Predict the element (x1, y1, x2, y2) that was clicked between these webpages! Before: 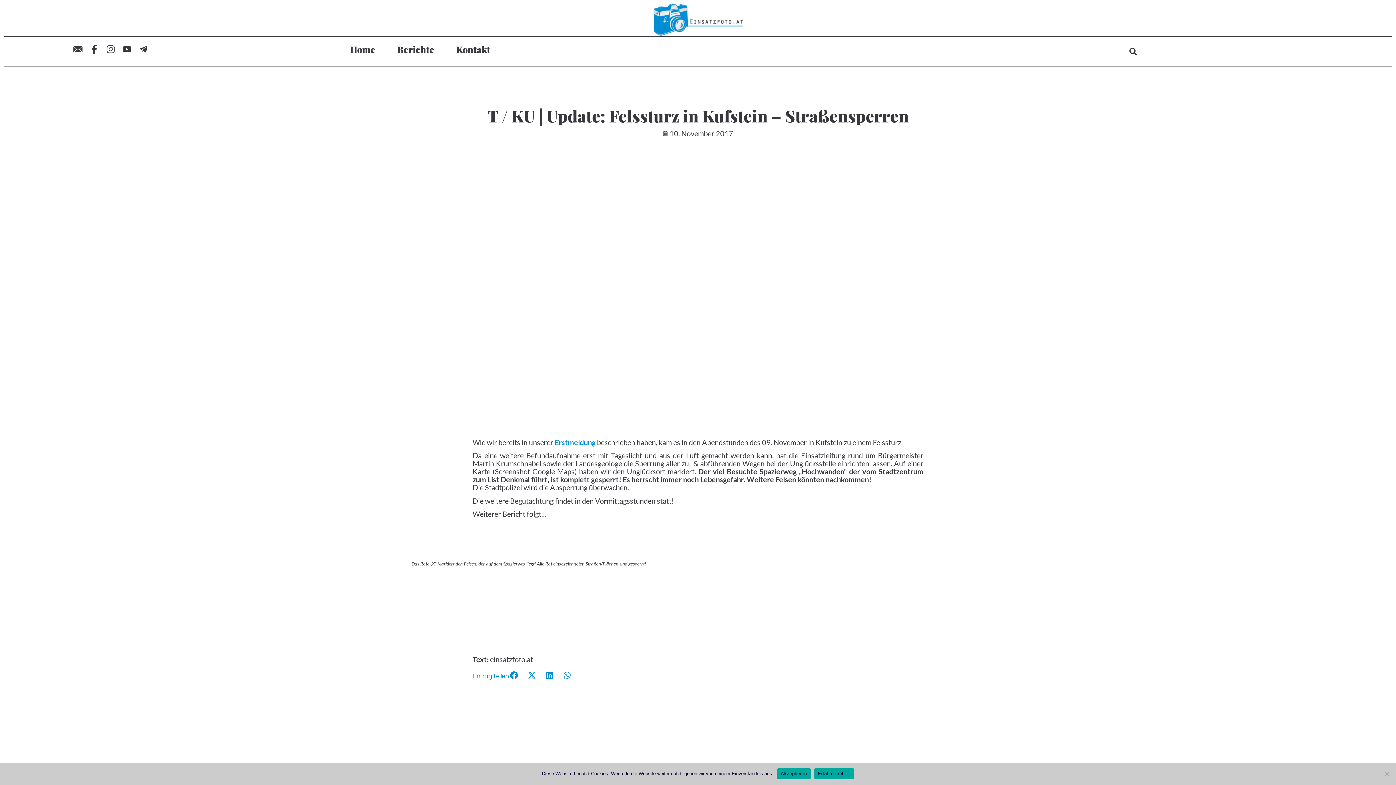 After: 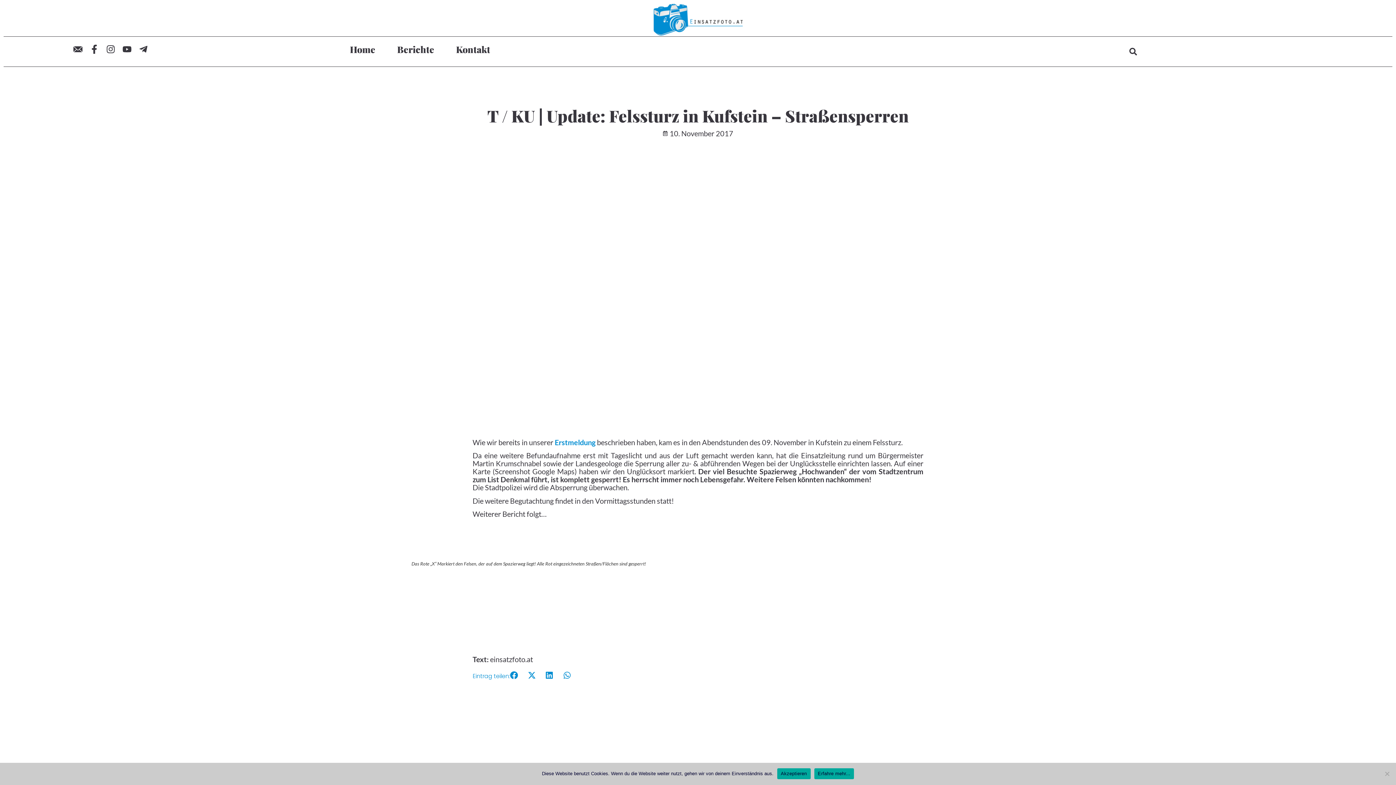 Action: bbox: (554, 438, 595, 446) label: Erstmeldung